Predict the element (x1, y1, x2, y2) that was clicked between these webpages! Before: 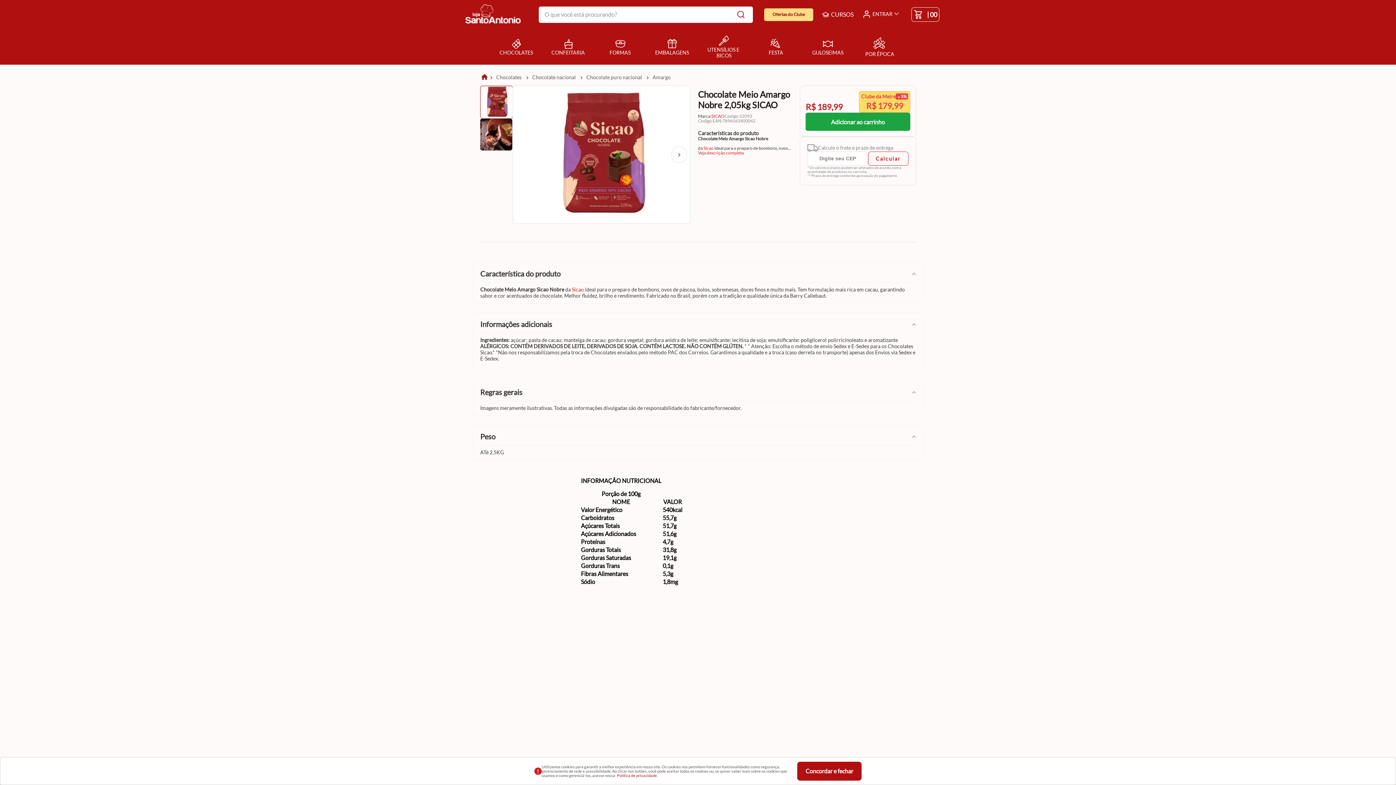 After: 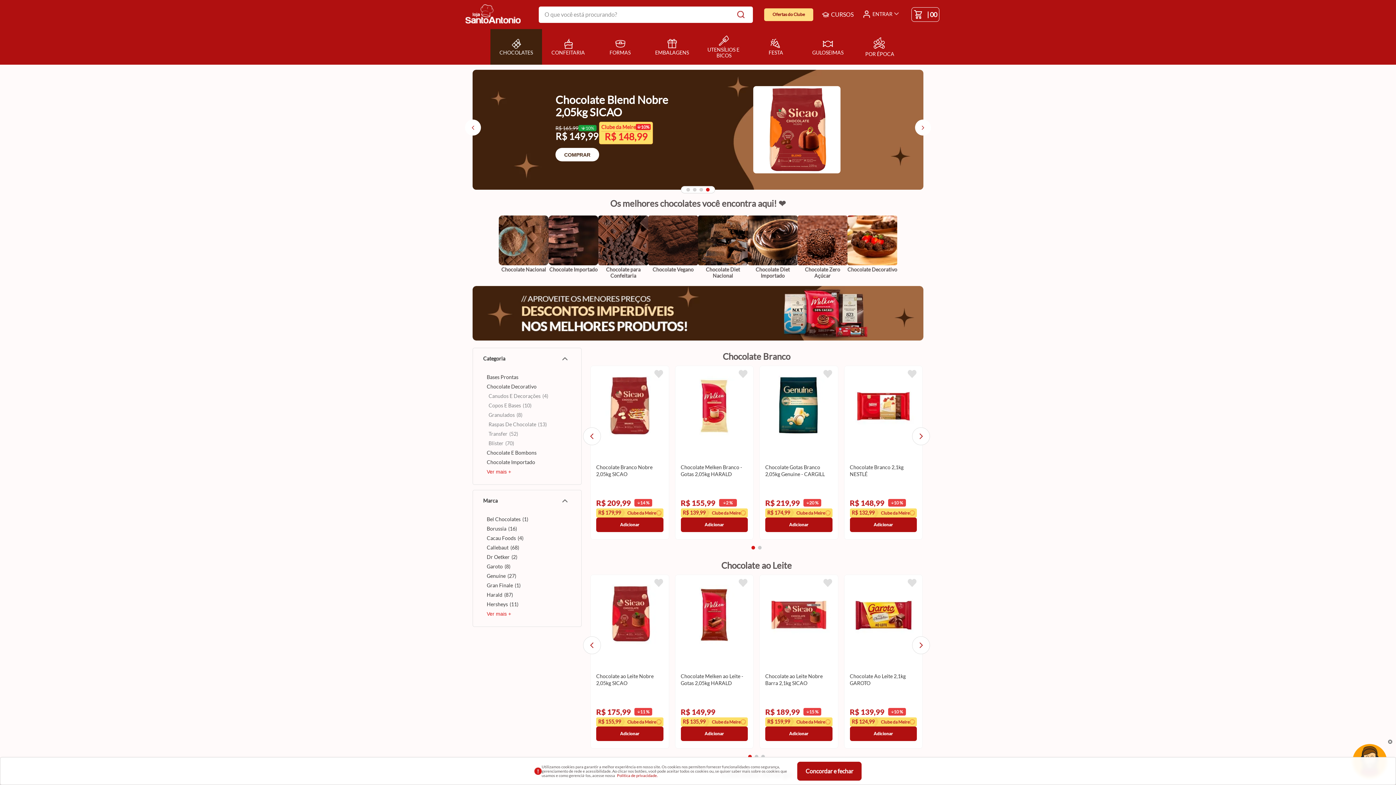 Action: label: CHOCOLATES bbox: (497, 38, 534, 55)